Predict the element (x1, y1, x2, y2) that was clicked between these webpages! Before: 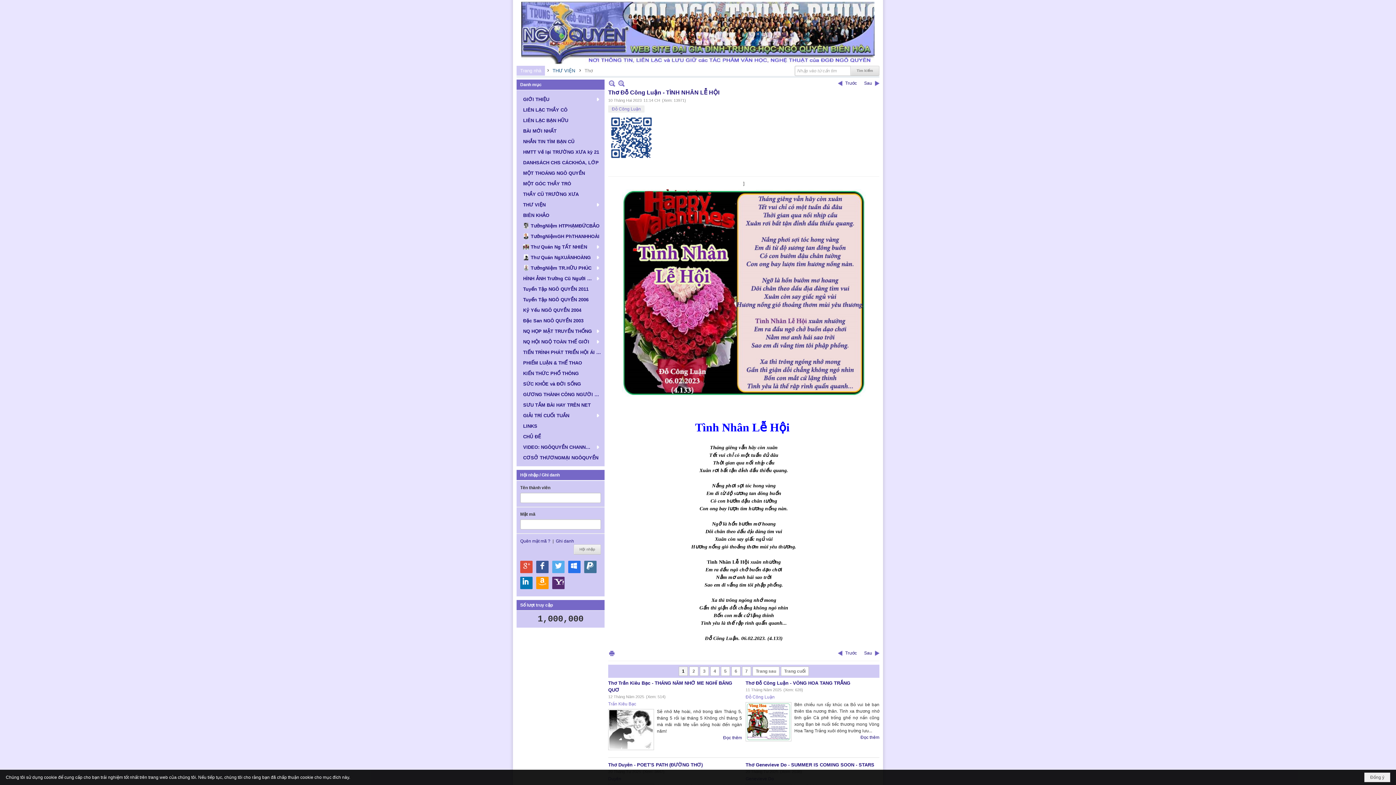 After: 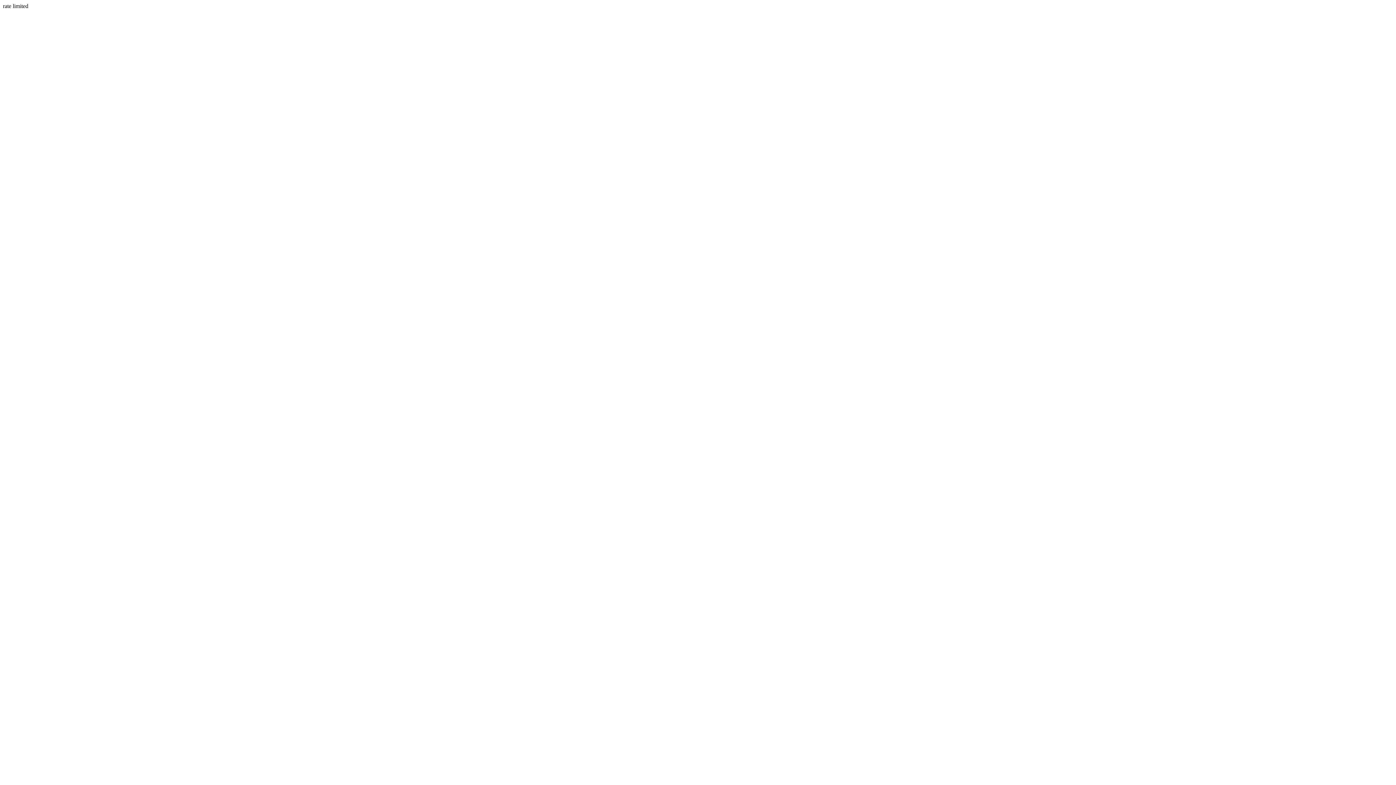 Action: label: Hội nhập qua Yahoo bbox: (552, 577, 564, 589)